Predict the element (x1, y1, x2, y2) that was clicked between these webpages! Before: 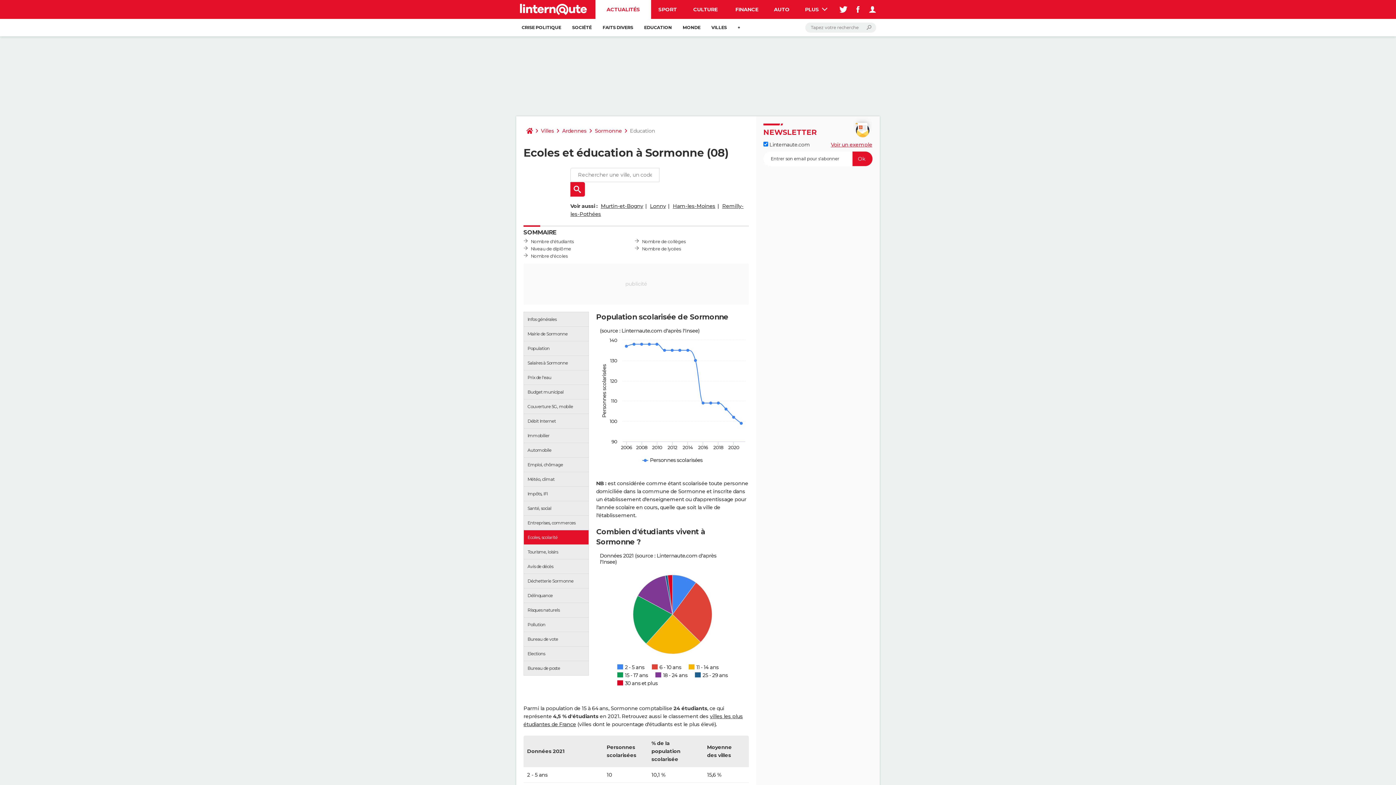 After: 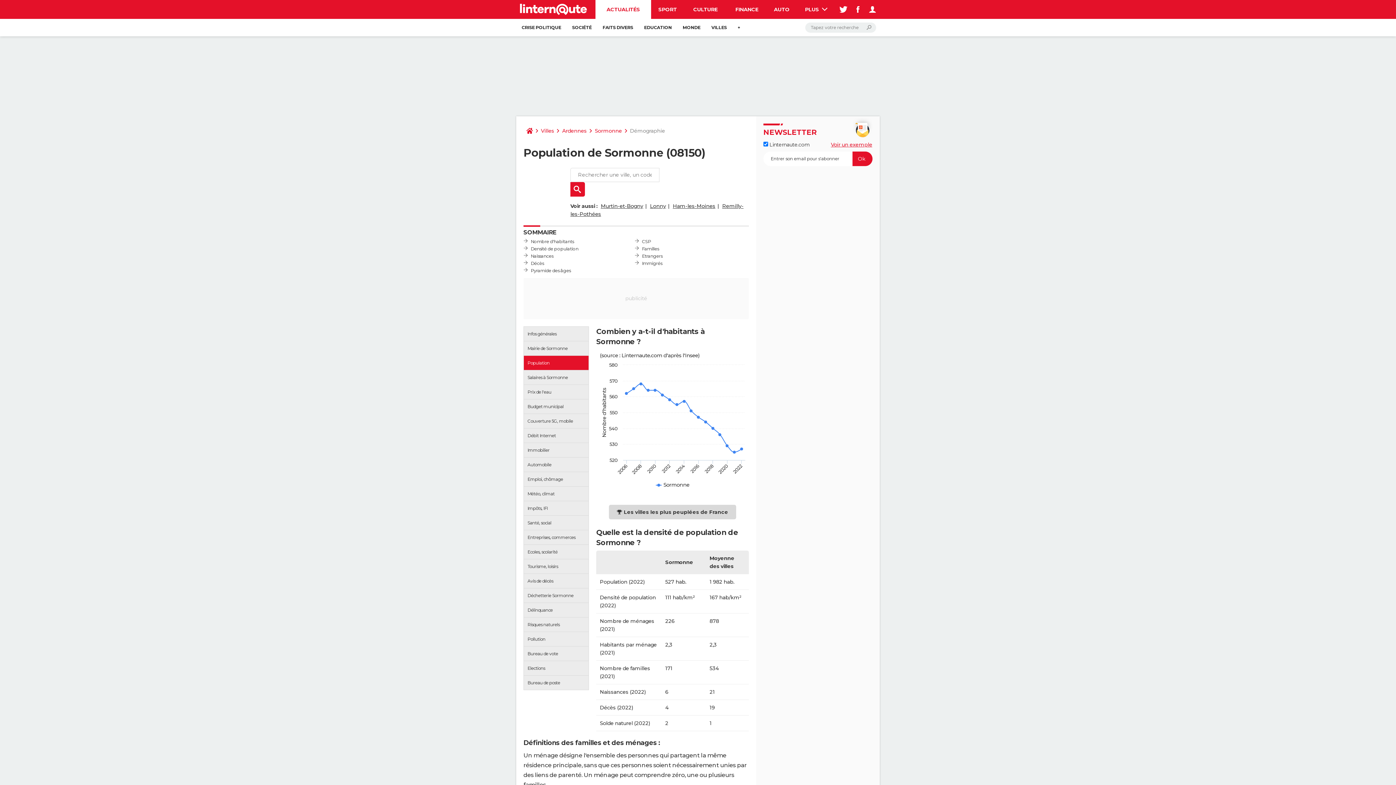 Action: label: Population bbox: (524, 341, 588, 355)